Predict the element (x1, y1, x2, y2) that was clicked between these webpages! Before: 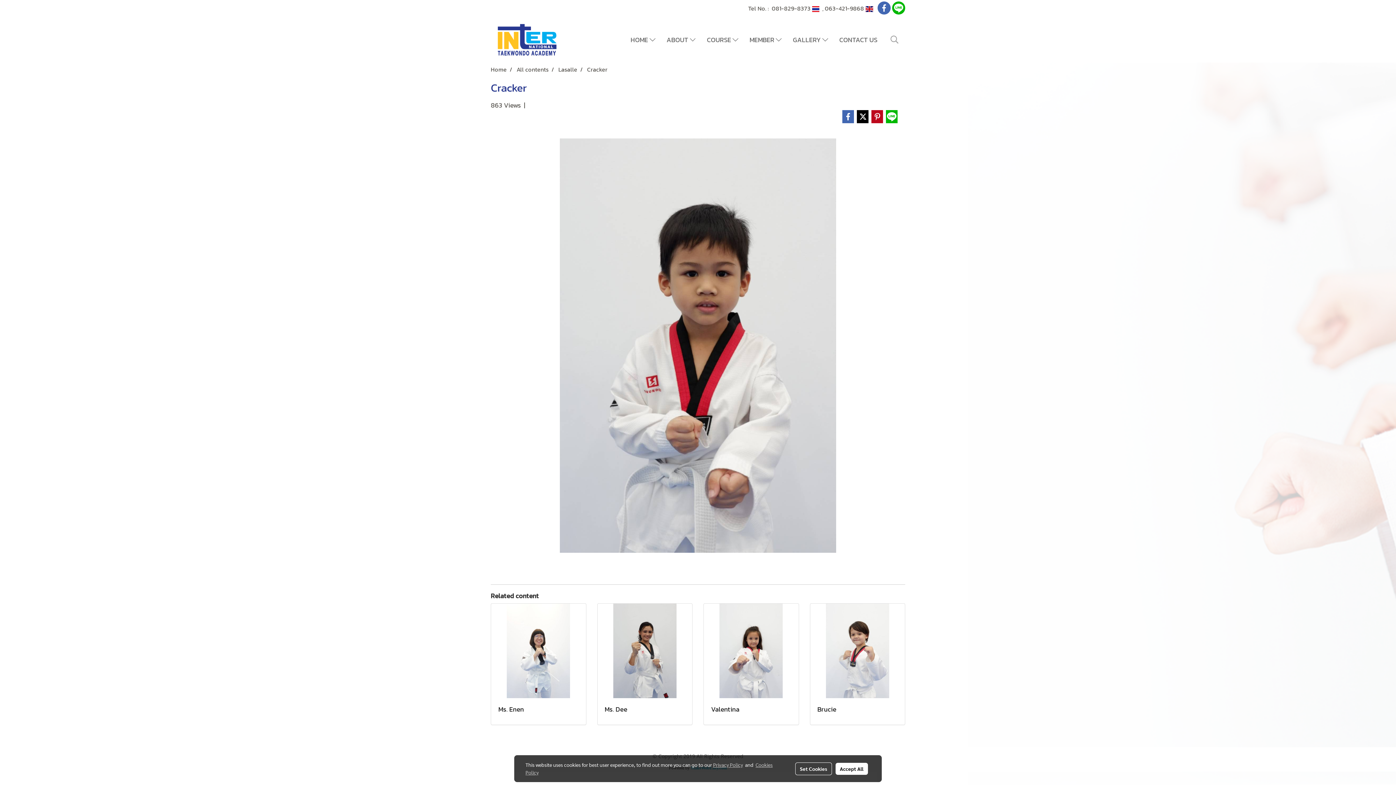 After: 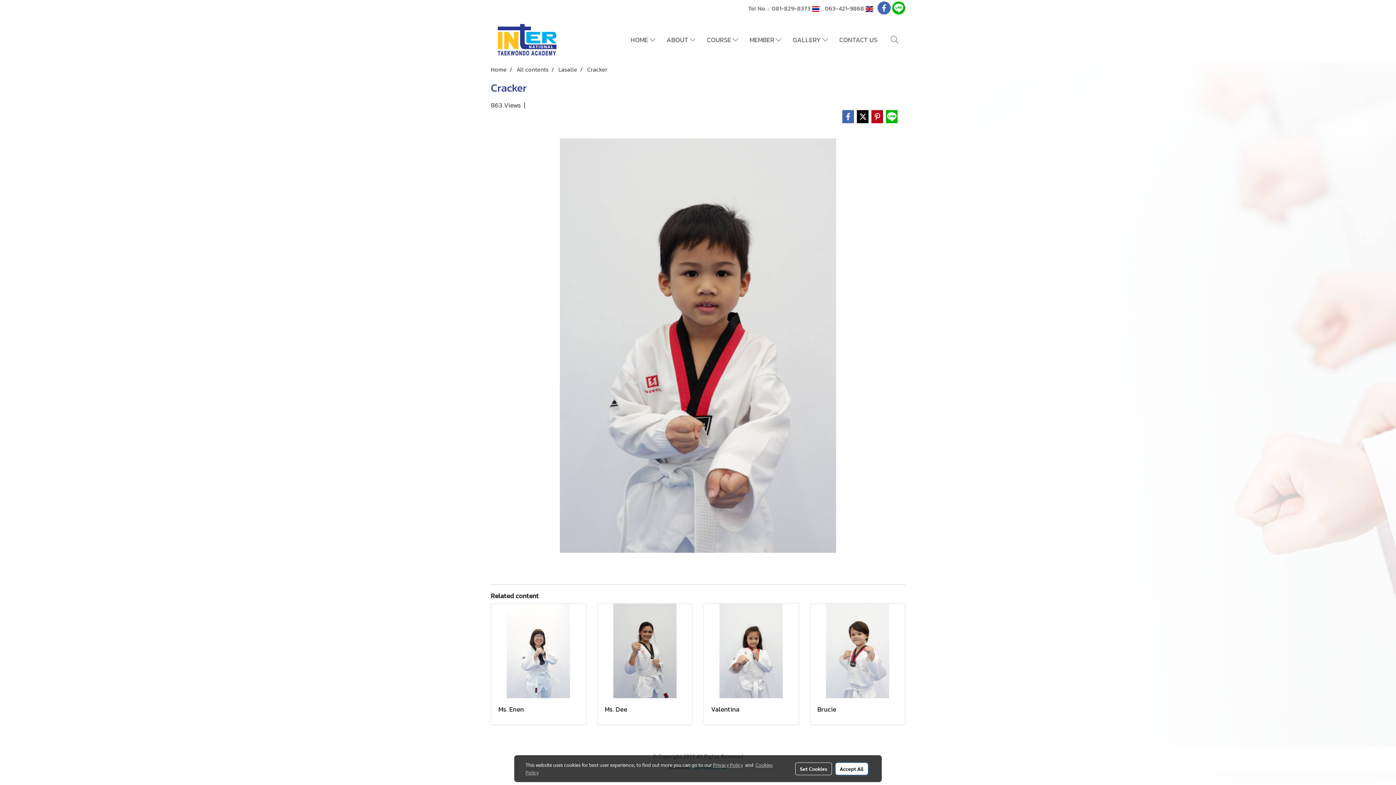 Action: label: Accept All bbox: (835, 763, 868, 775)